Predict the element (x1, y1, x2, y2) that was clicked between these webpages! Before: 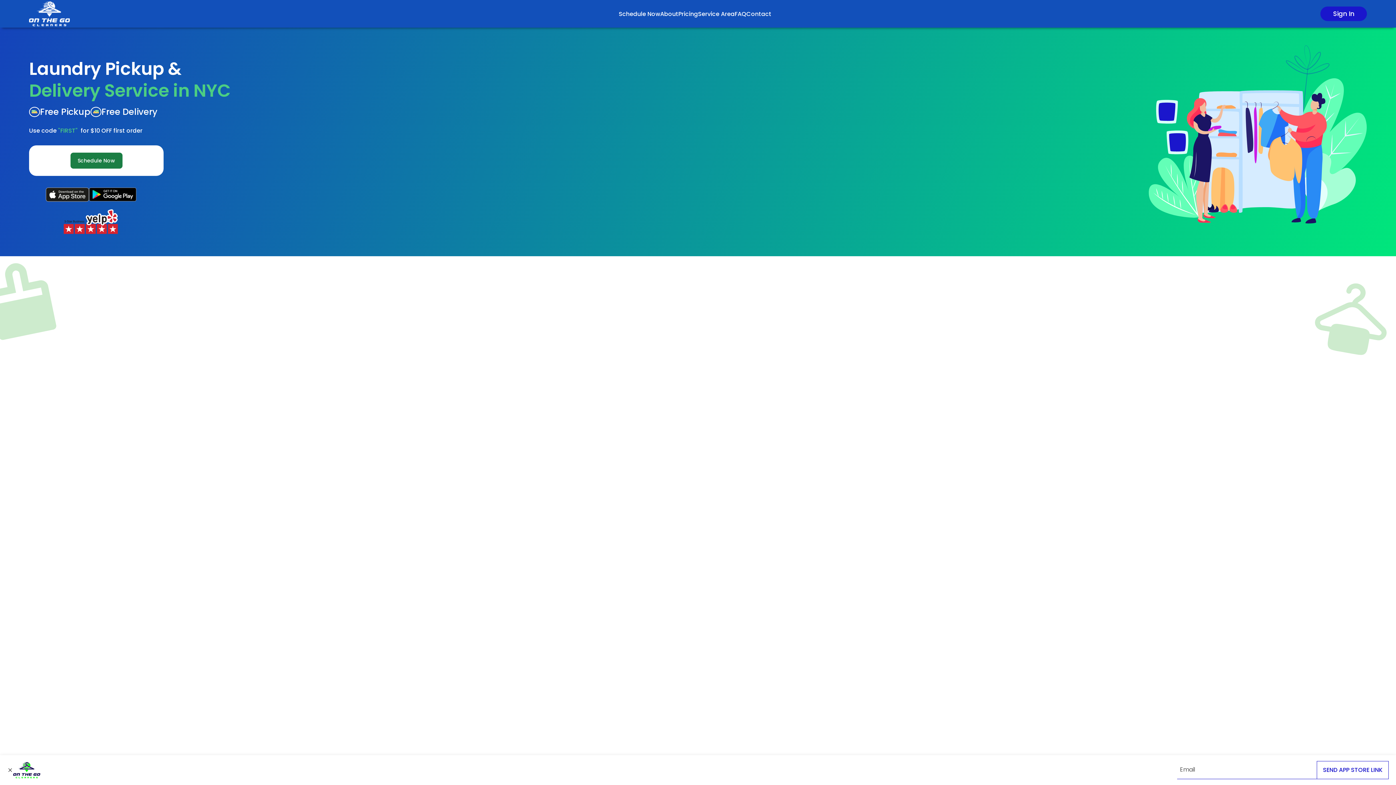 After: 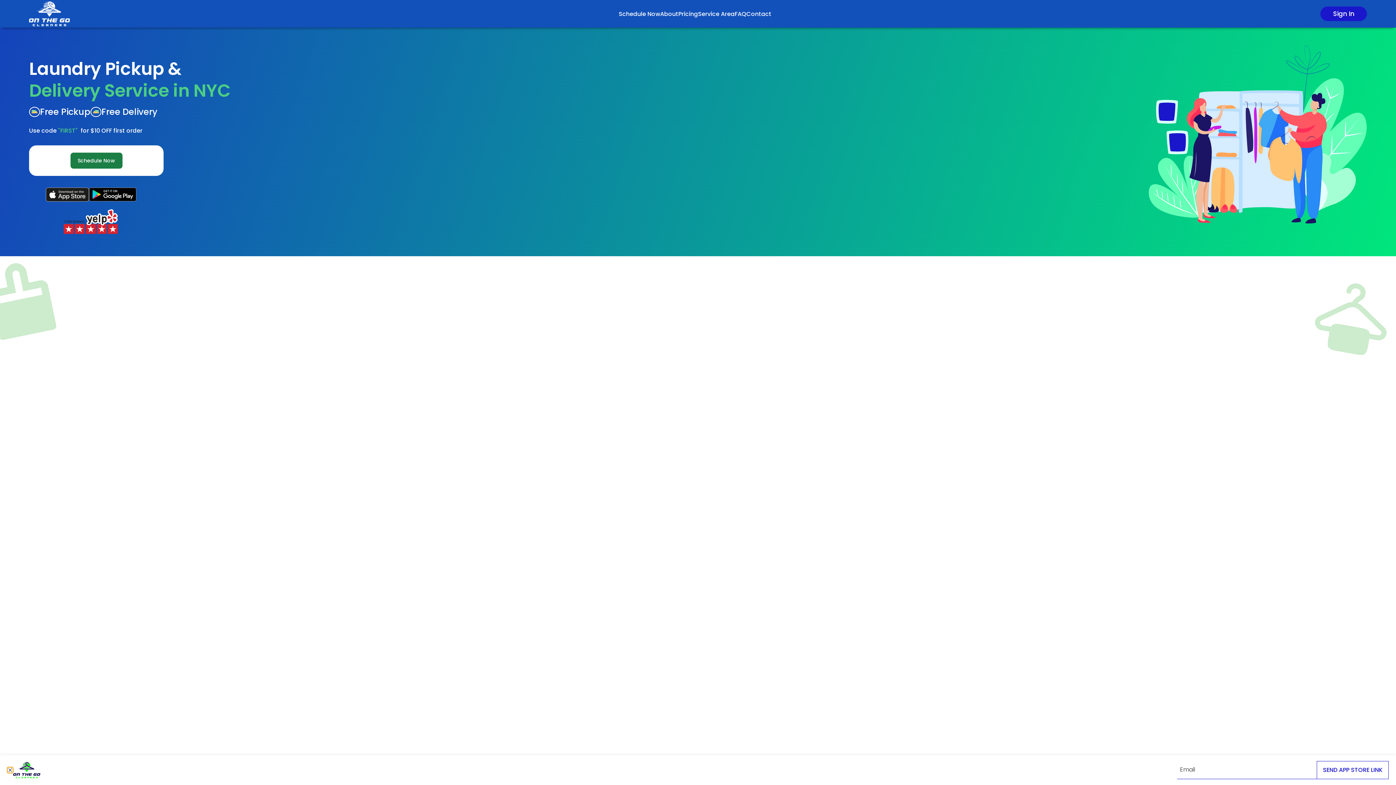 Action: bbox: (7, 767, 13, 773) label: Close